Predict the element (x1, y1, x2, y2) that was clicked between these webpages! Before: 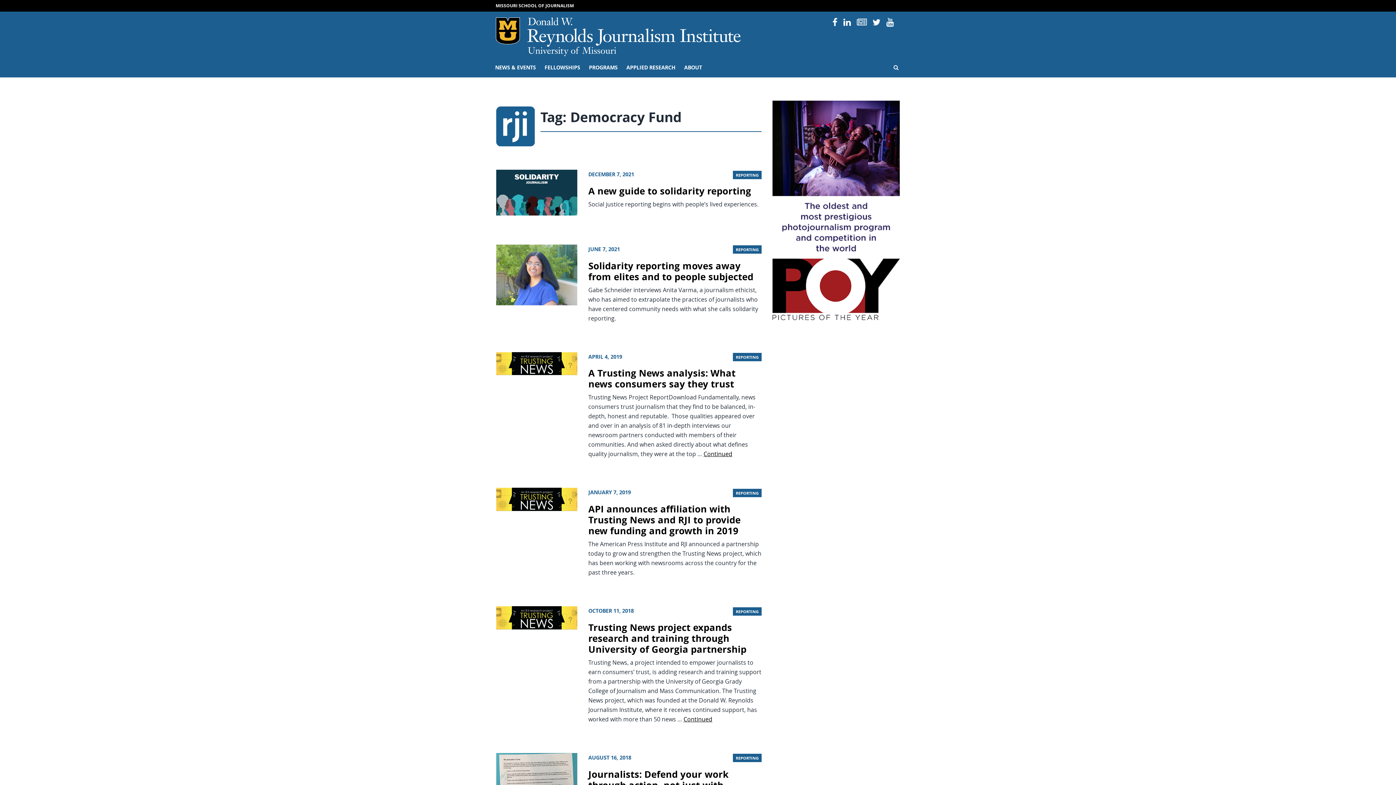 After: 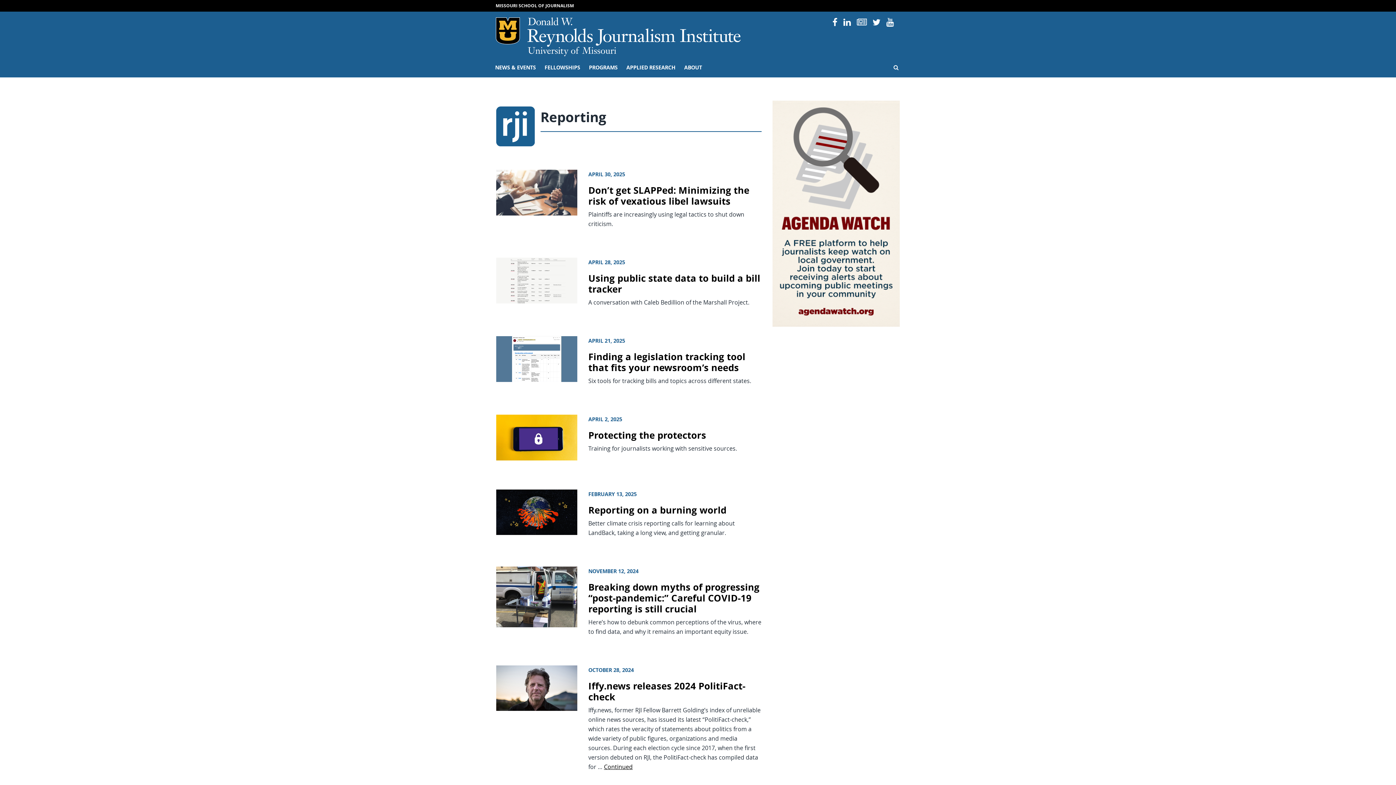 Action: bbox: (733, 245, 761, 253) label: REPORTING